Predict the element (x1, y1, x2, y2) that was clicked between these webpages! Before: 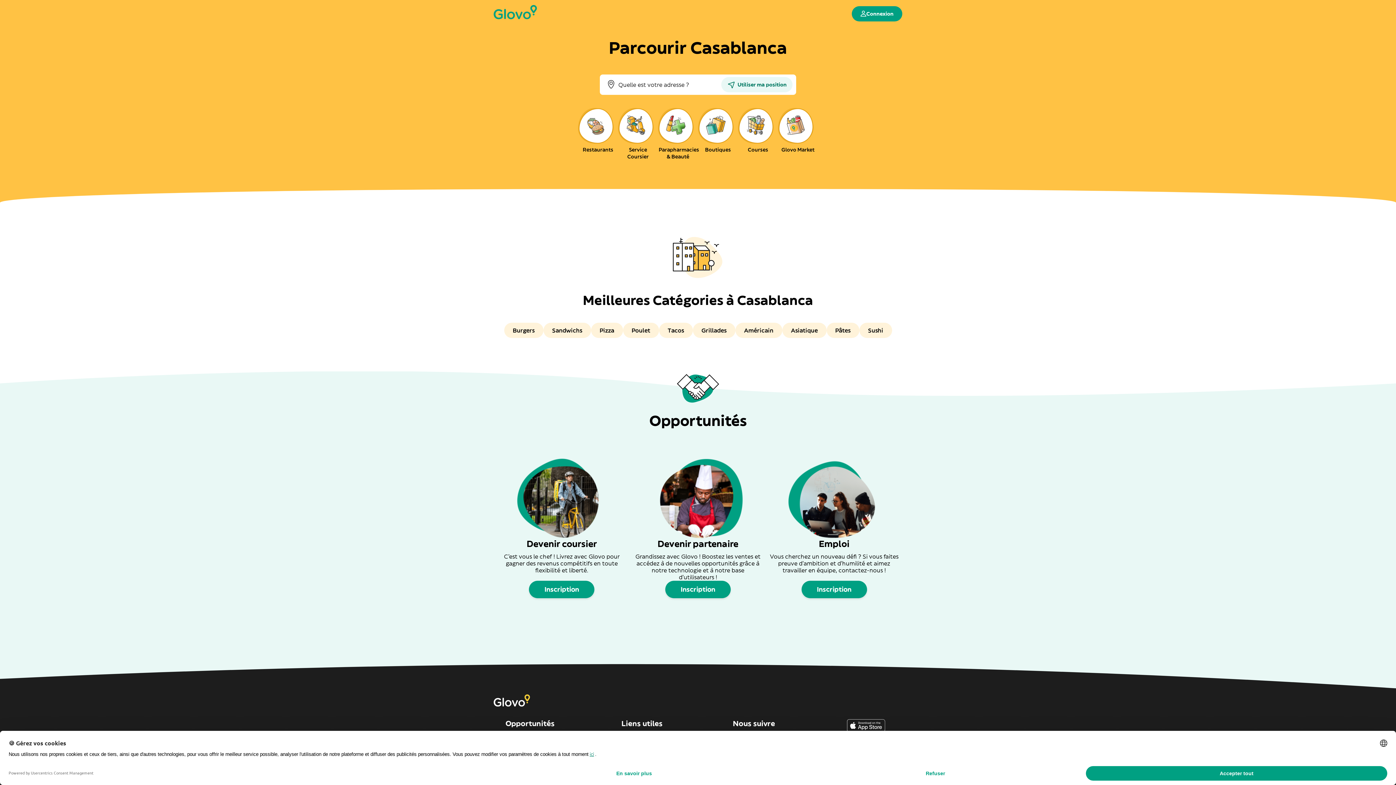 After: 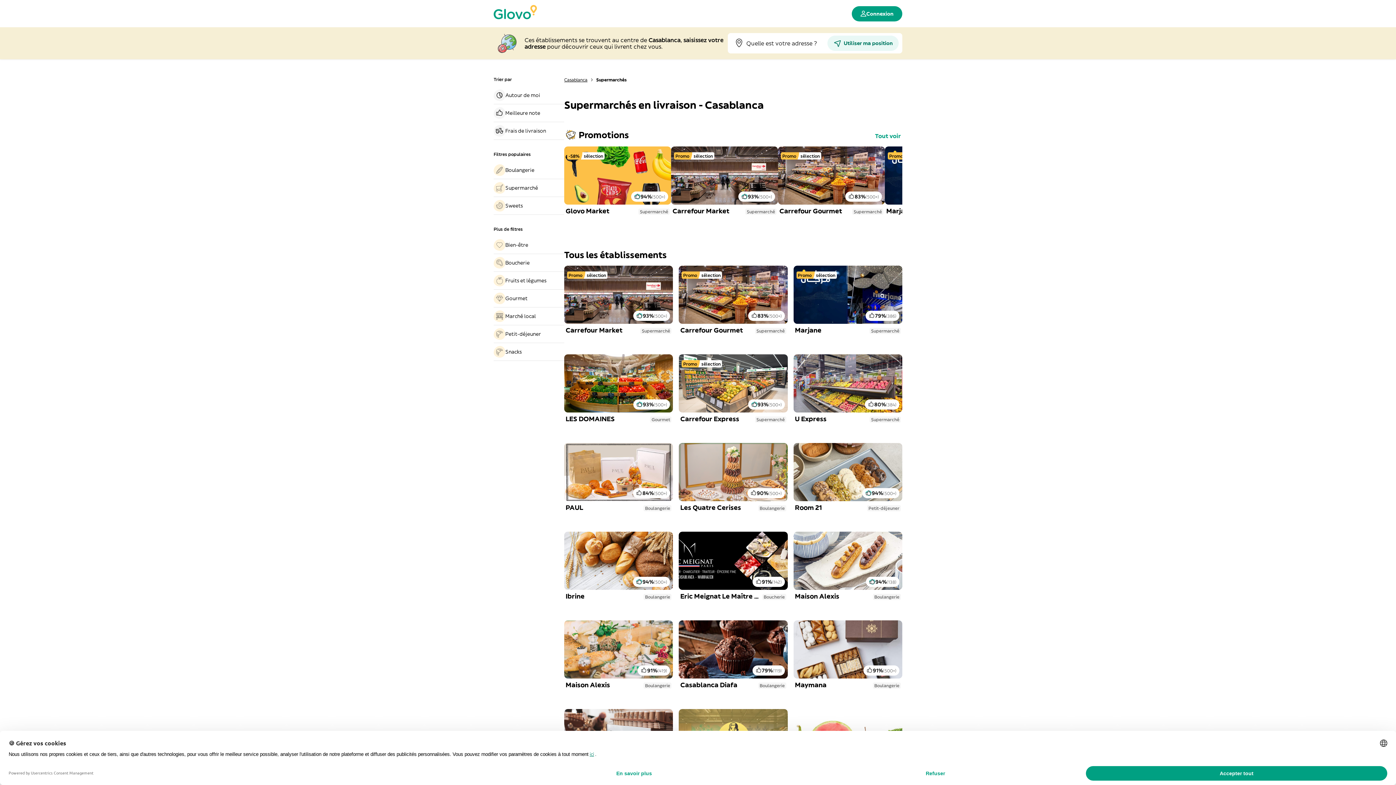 Action: label: Courses bbox: (738, 108, 778, 153)